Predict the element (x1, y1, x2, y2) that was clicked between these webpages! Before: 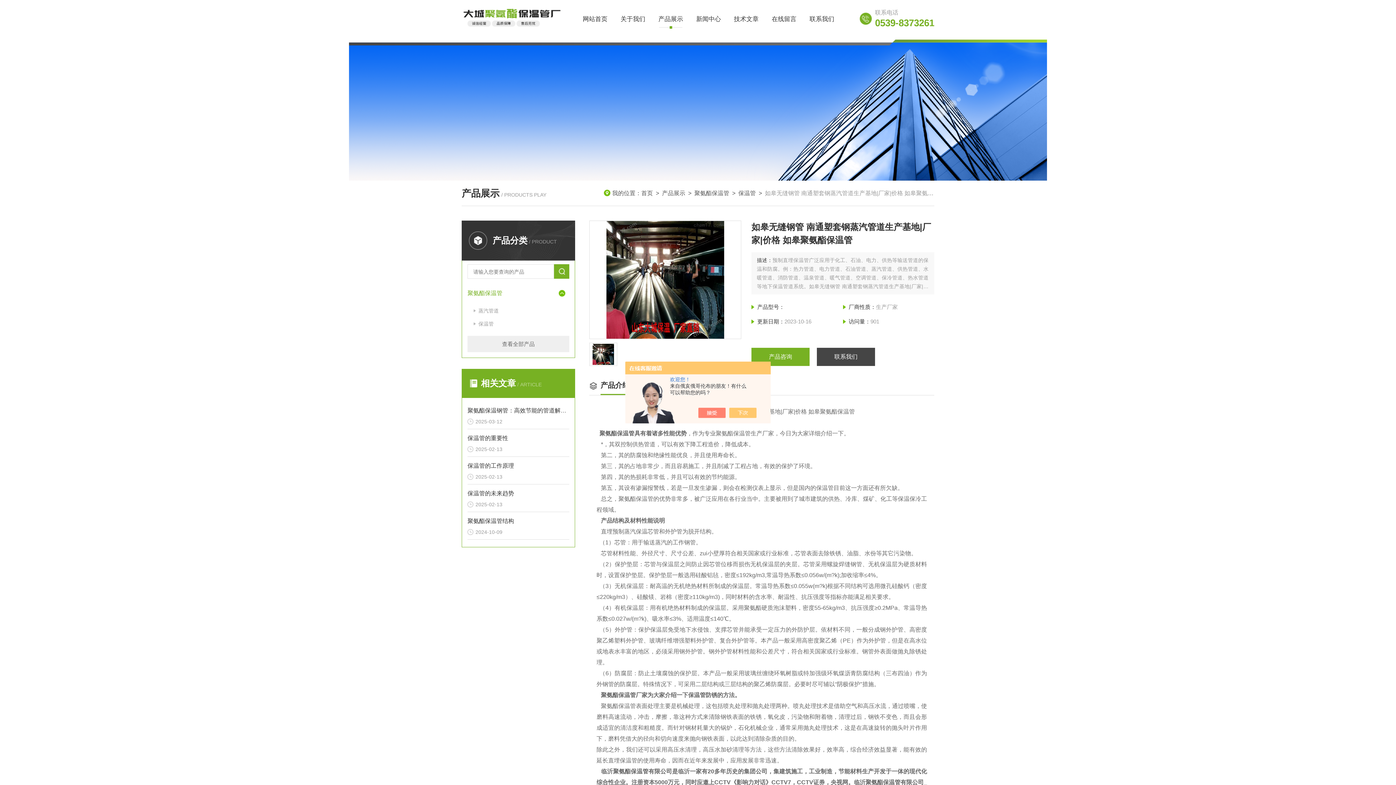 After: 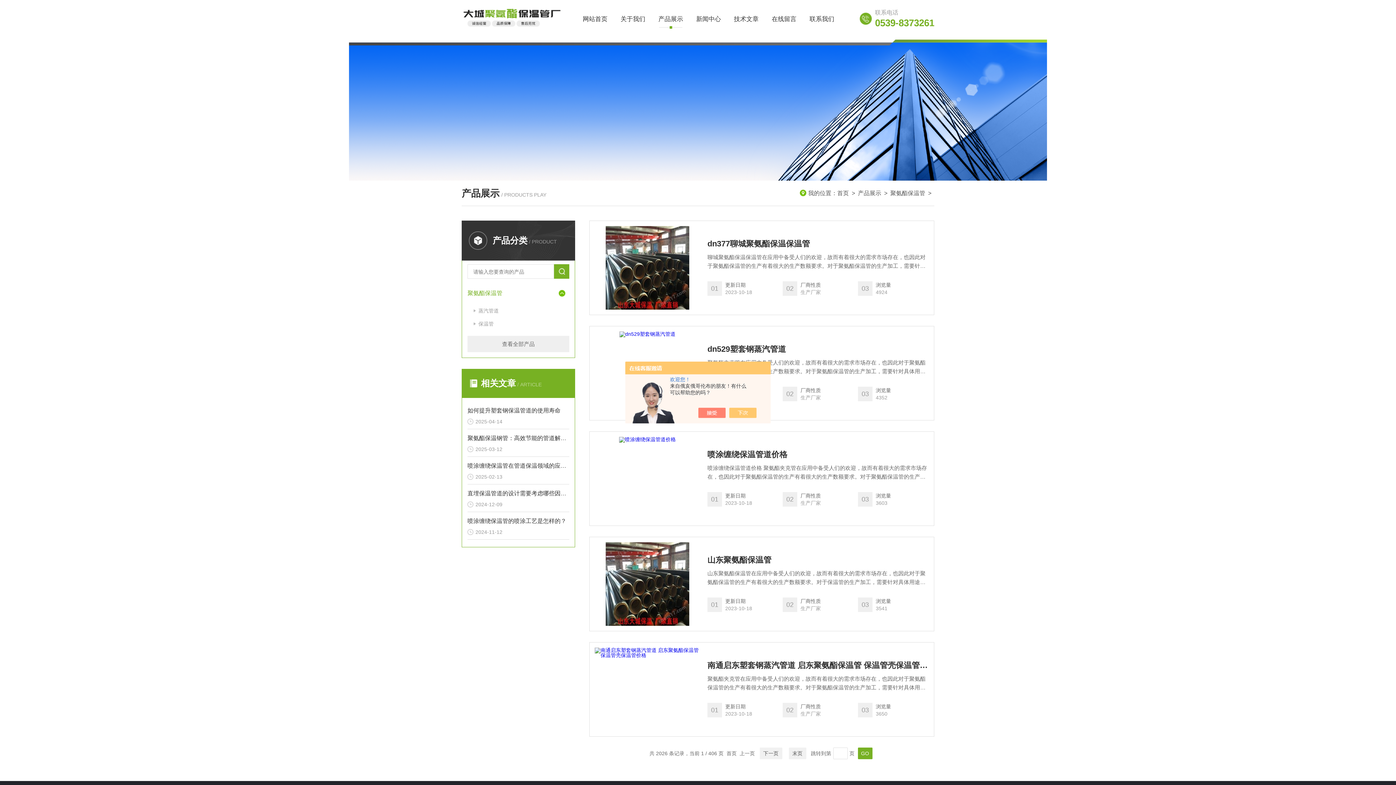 Action: label: 聚氨酯保温管 bbox: (694, 190, 729, 196)